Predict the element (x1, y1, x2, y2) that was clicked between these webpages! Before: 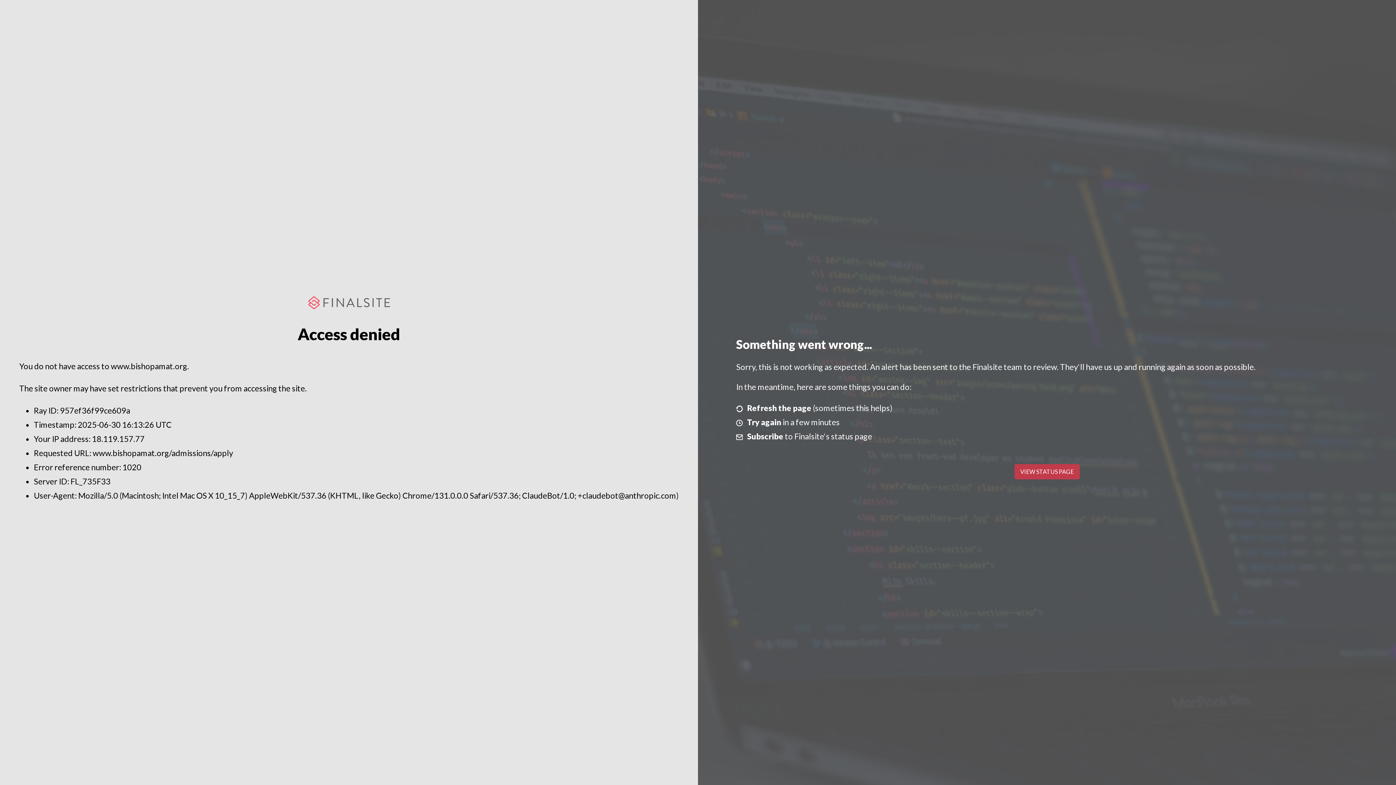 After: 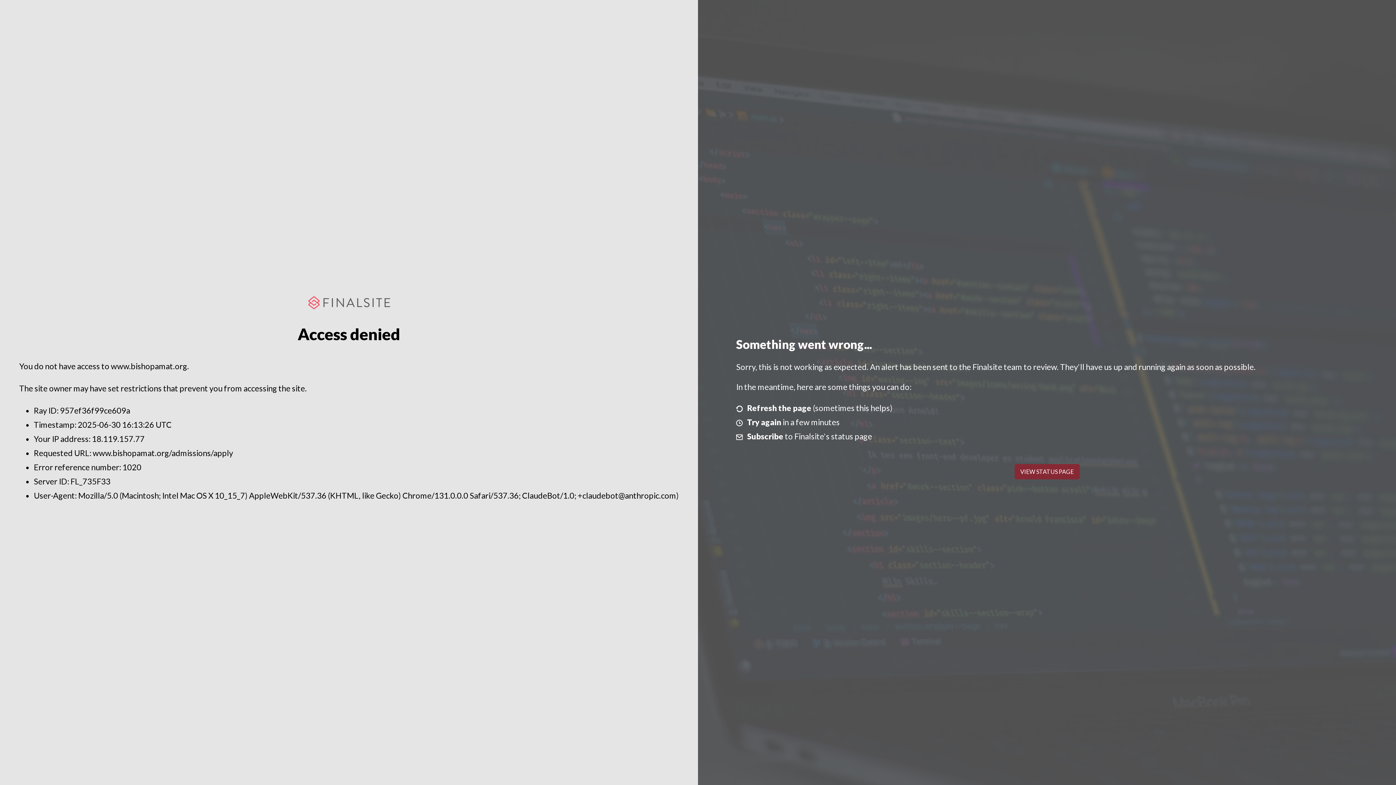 Action: bbox: (1014, 464, 1079, 479) label: VIEW STATUS PAGE